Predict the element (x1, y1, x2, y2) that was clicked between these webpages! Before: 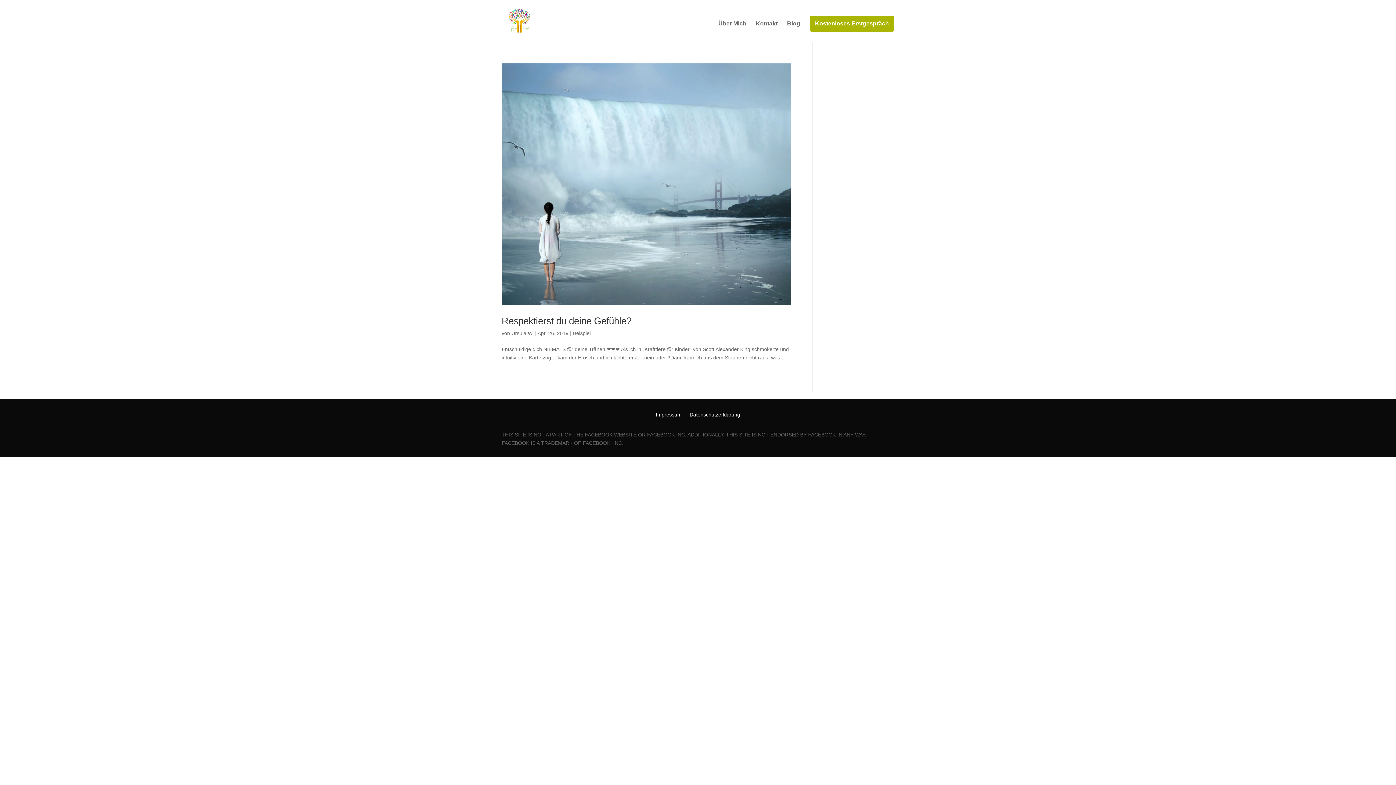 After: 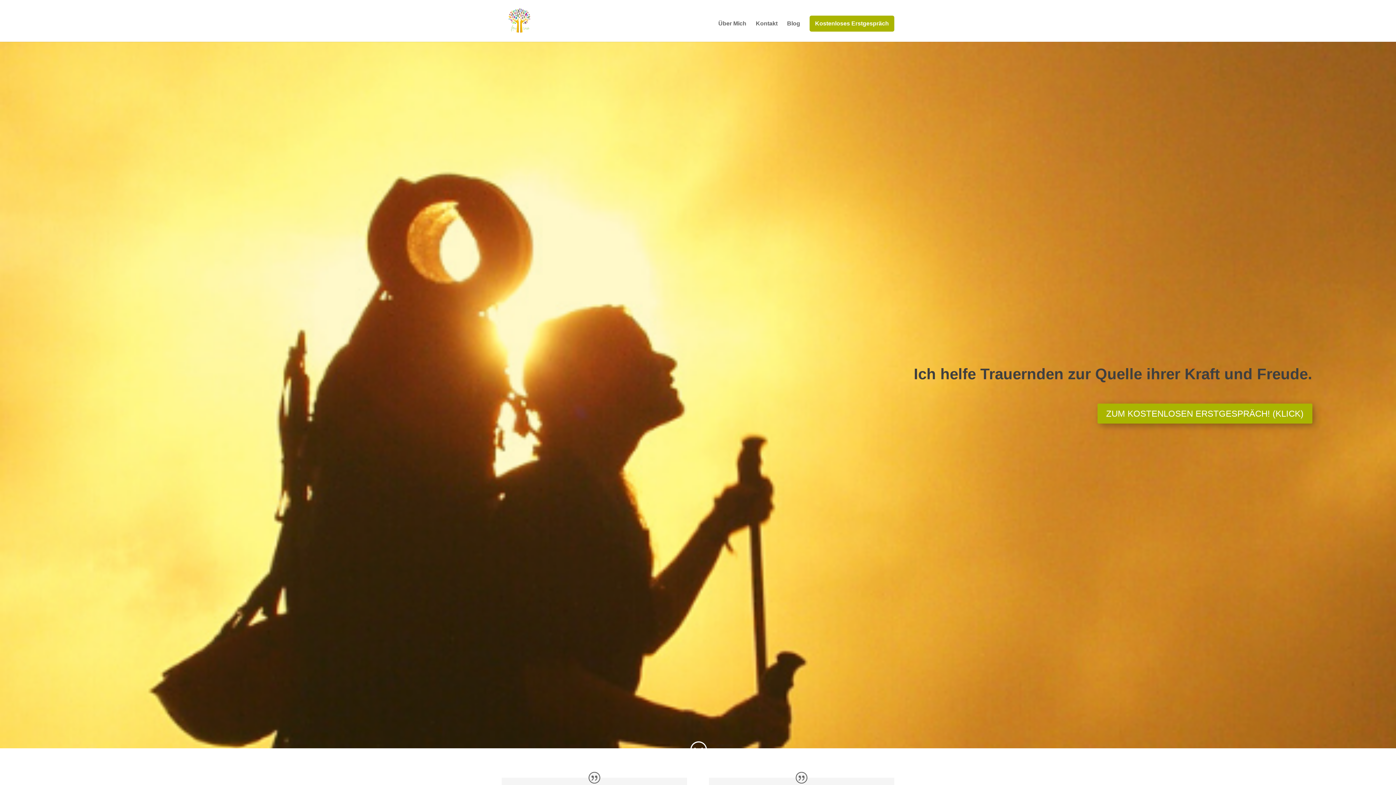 Action: bbox: (503, 17, 536, 23)